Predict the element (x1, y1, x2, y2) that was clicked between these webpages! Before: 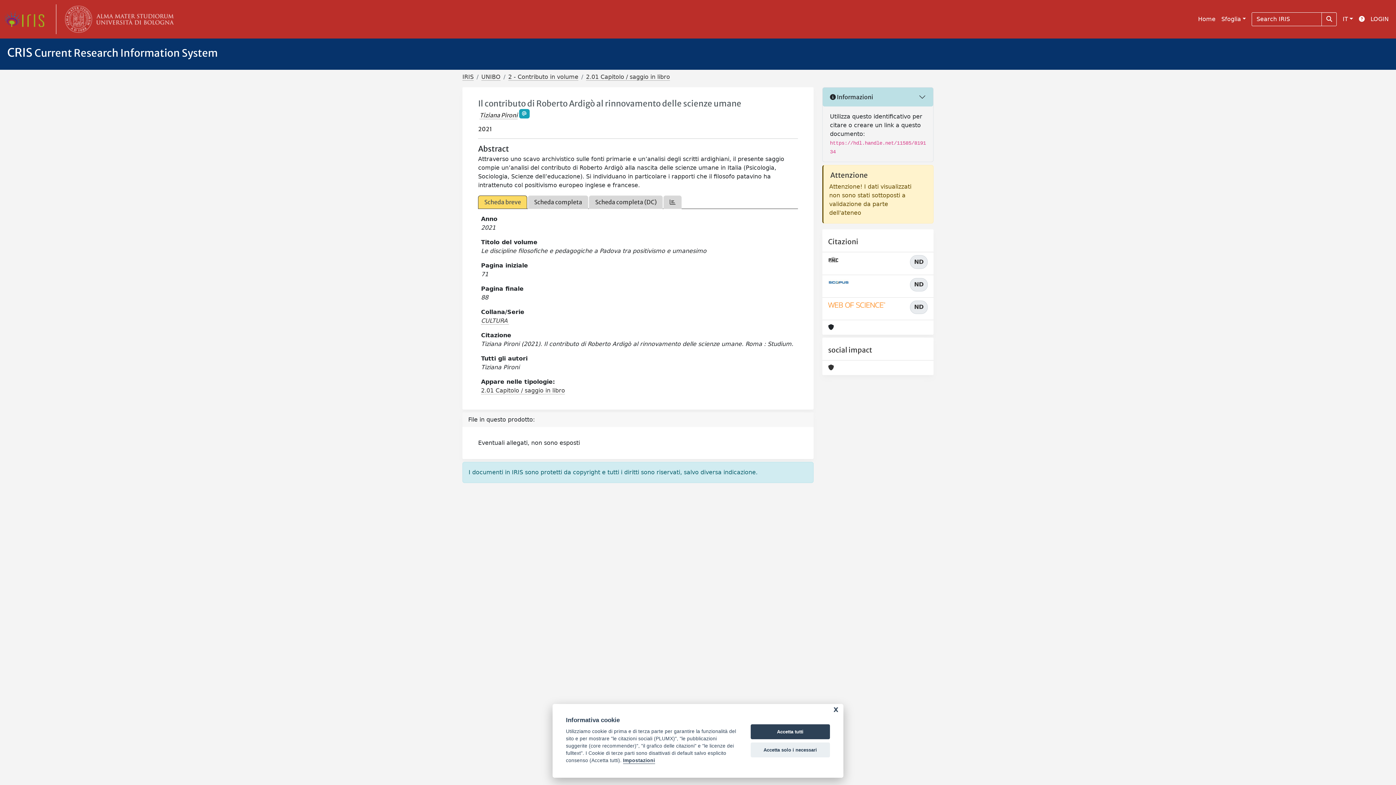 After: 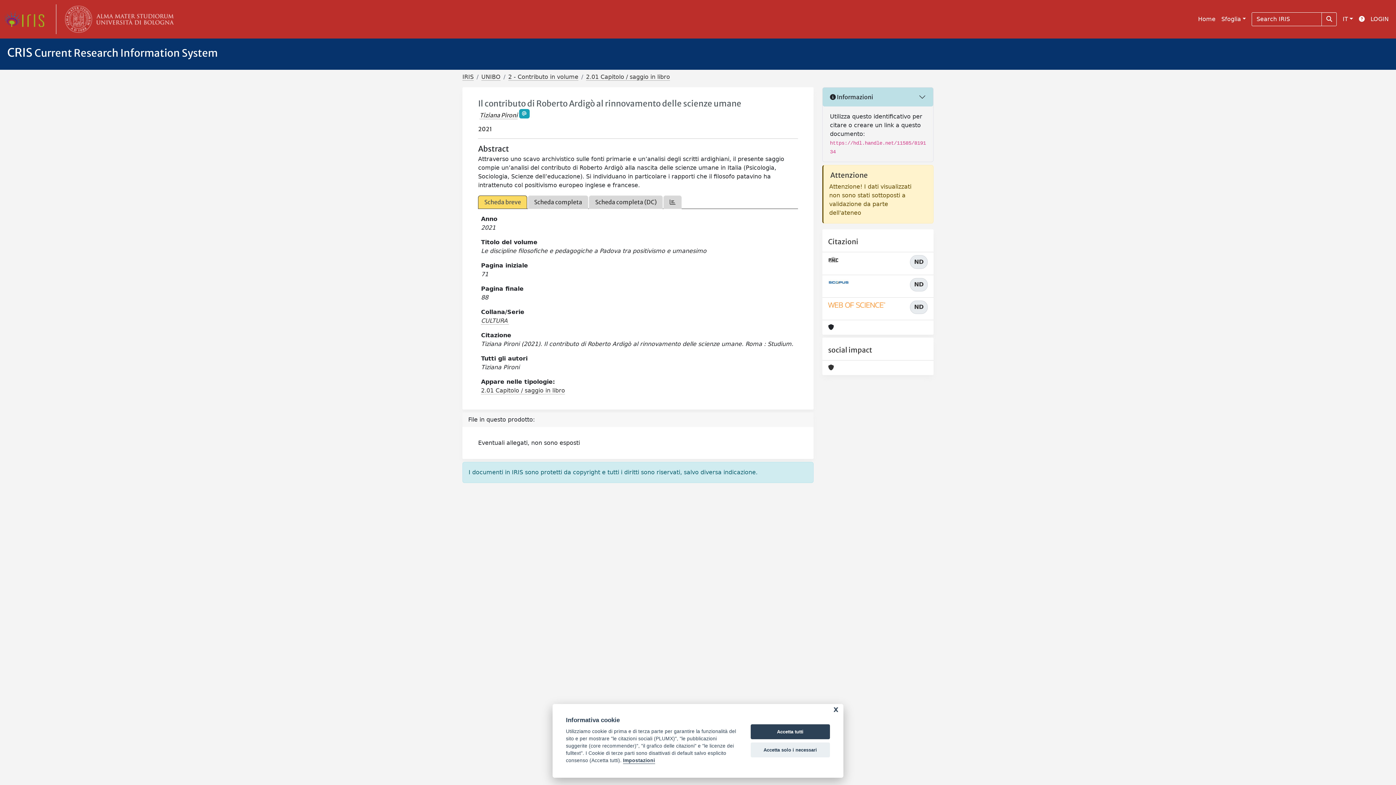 Action: bbox: (828, 255, 838, 264)